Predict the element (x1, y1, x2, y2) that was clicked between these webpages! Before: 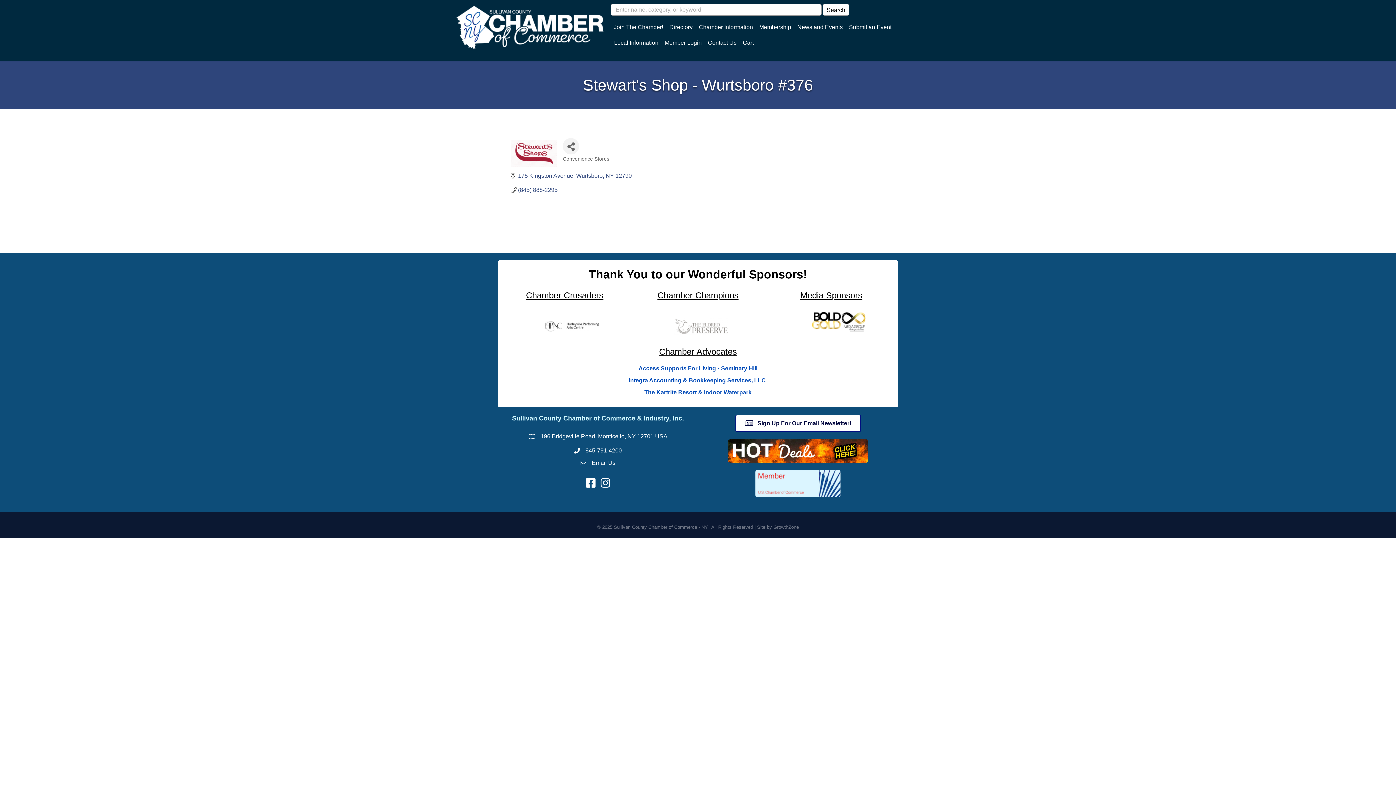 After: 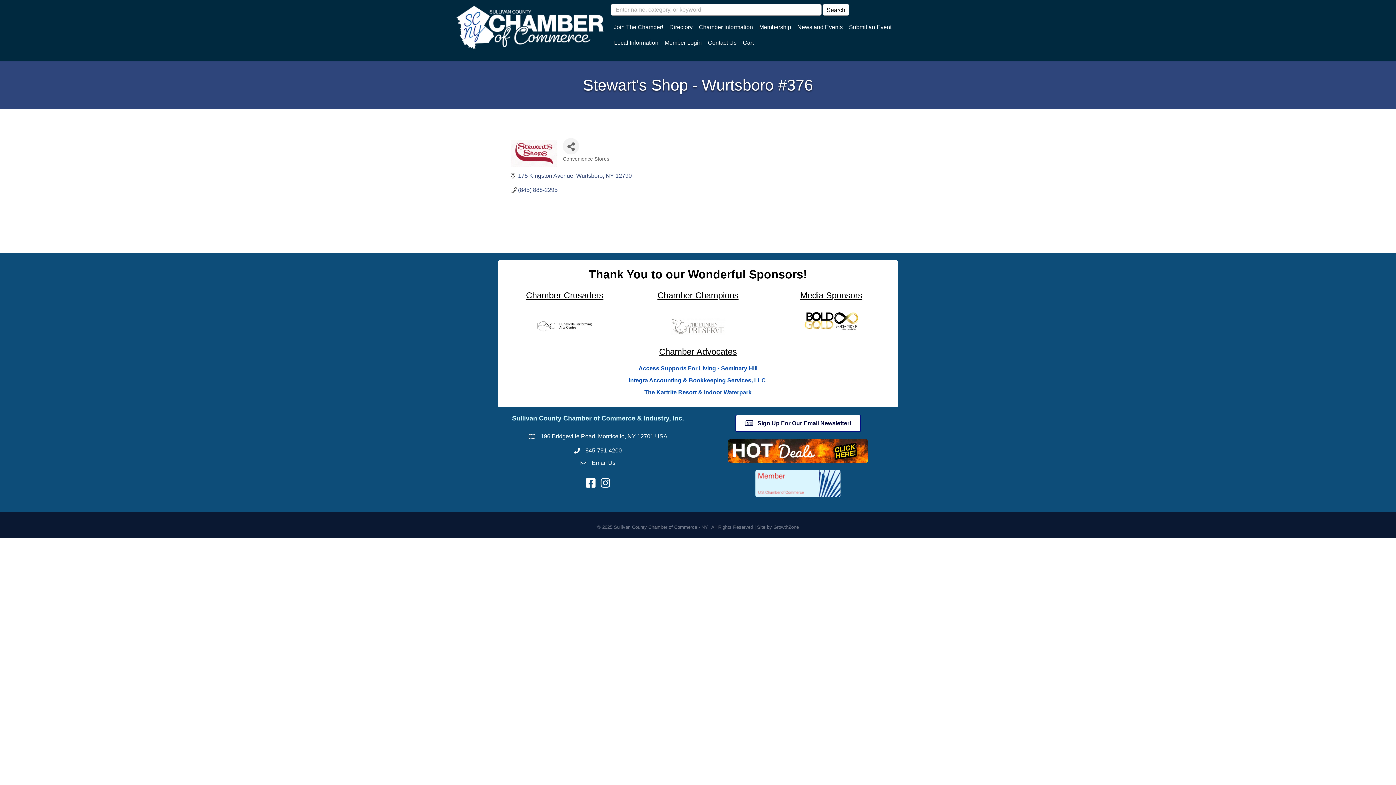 Action: bbox: (755, 480, 840, 486)